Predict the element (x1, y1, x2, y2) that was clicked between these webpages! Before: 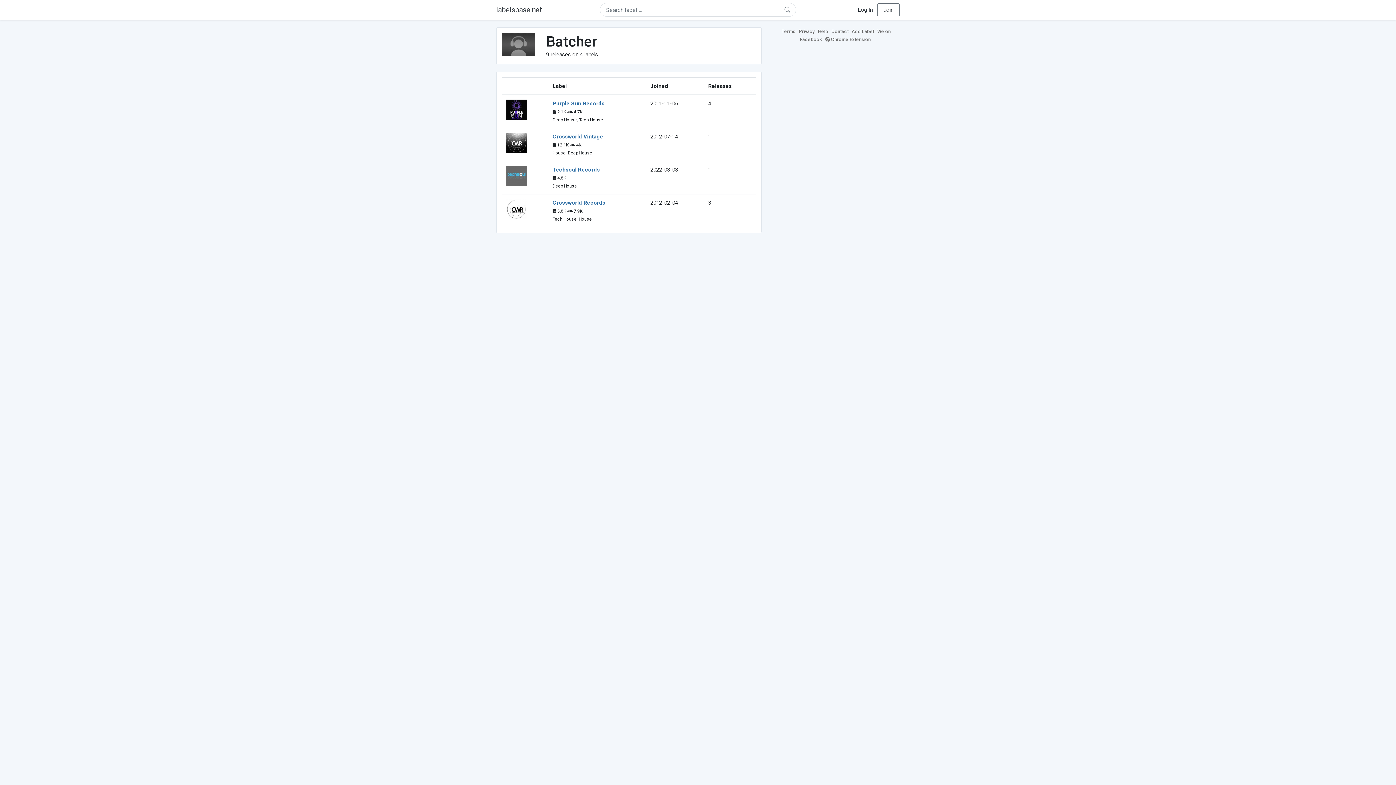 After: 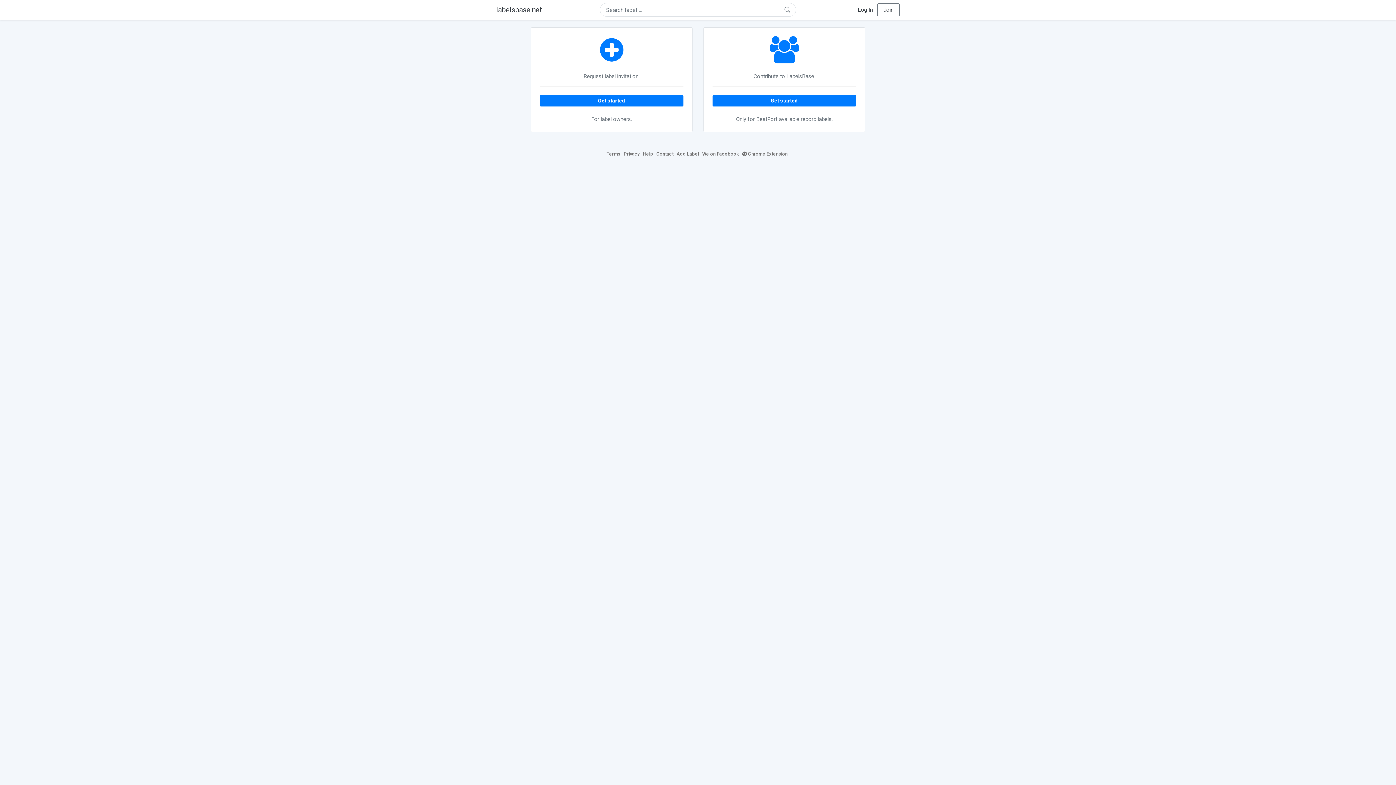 Action: label: Add Label bbox: (852, 28, 876, 34)